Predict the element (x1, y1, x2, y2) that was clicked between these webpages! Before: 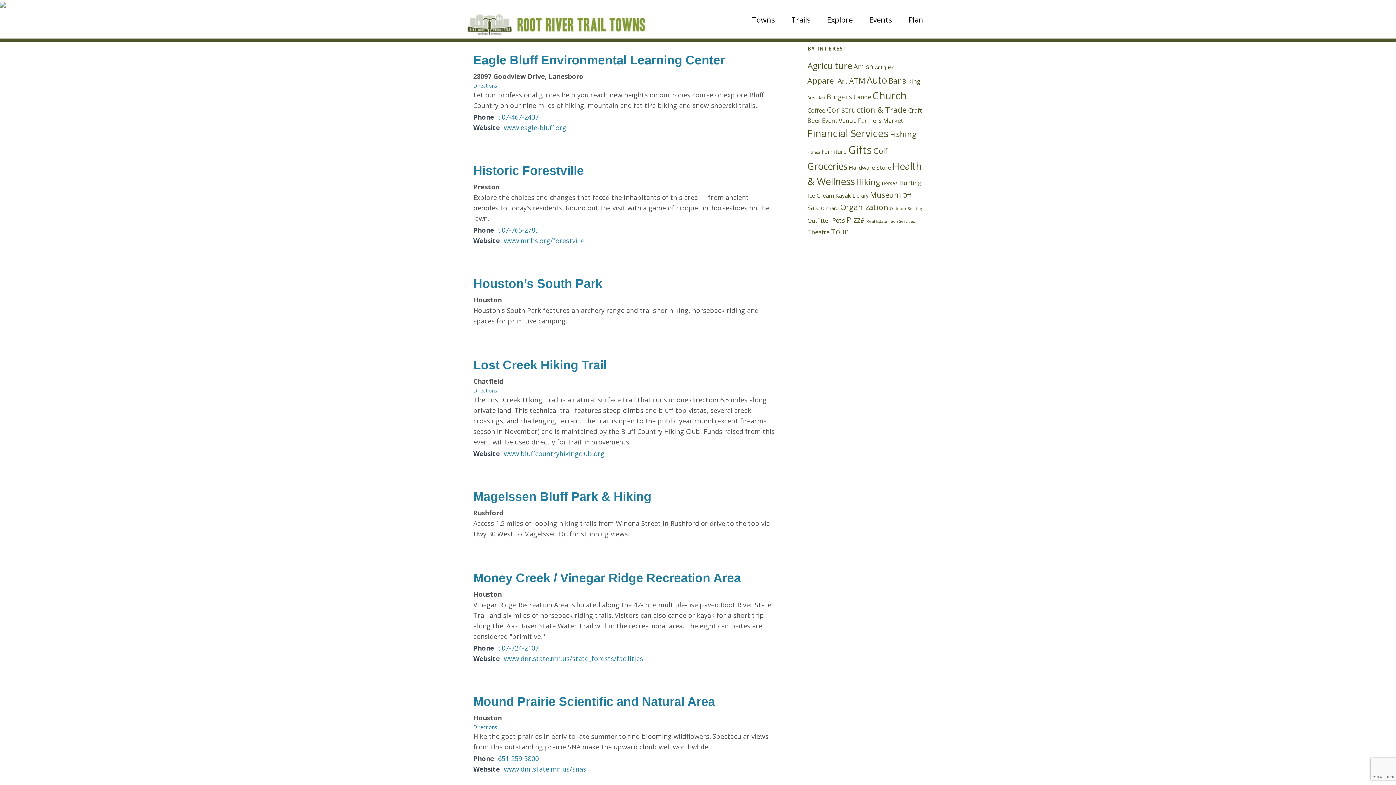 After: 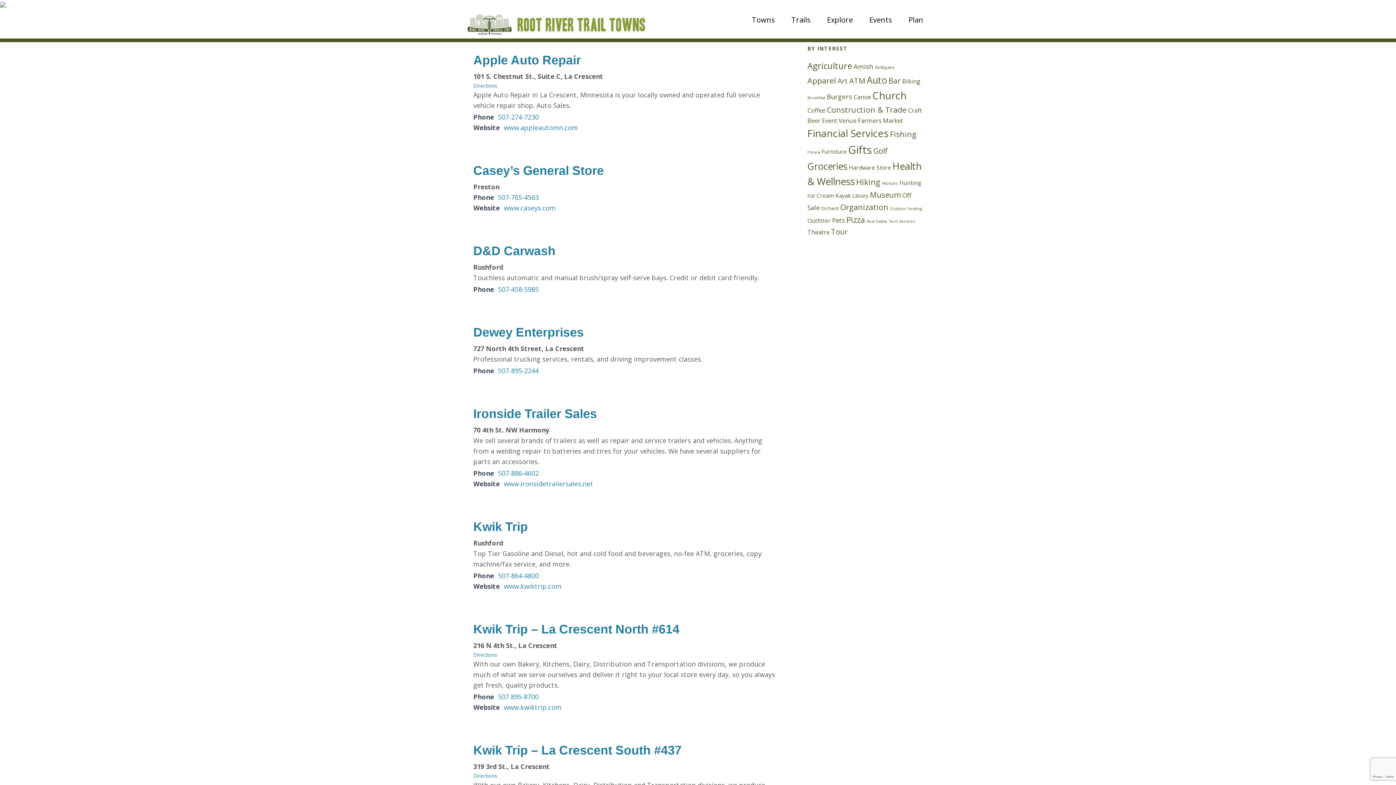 Action: bbox: (866, 73, 887, 86) label: Auto (22 items)